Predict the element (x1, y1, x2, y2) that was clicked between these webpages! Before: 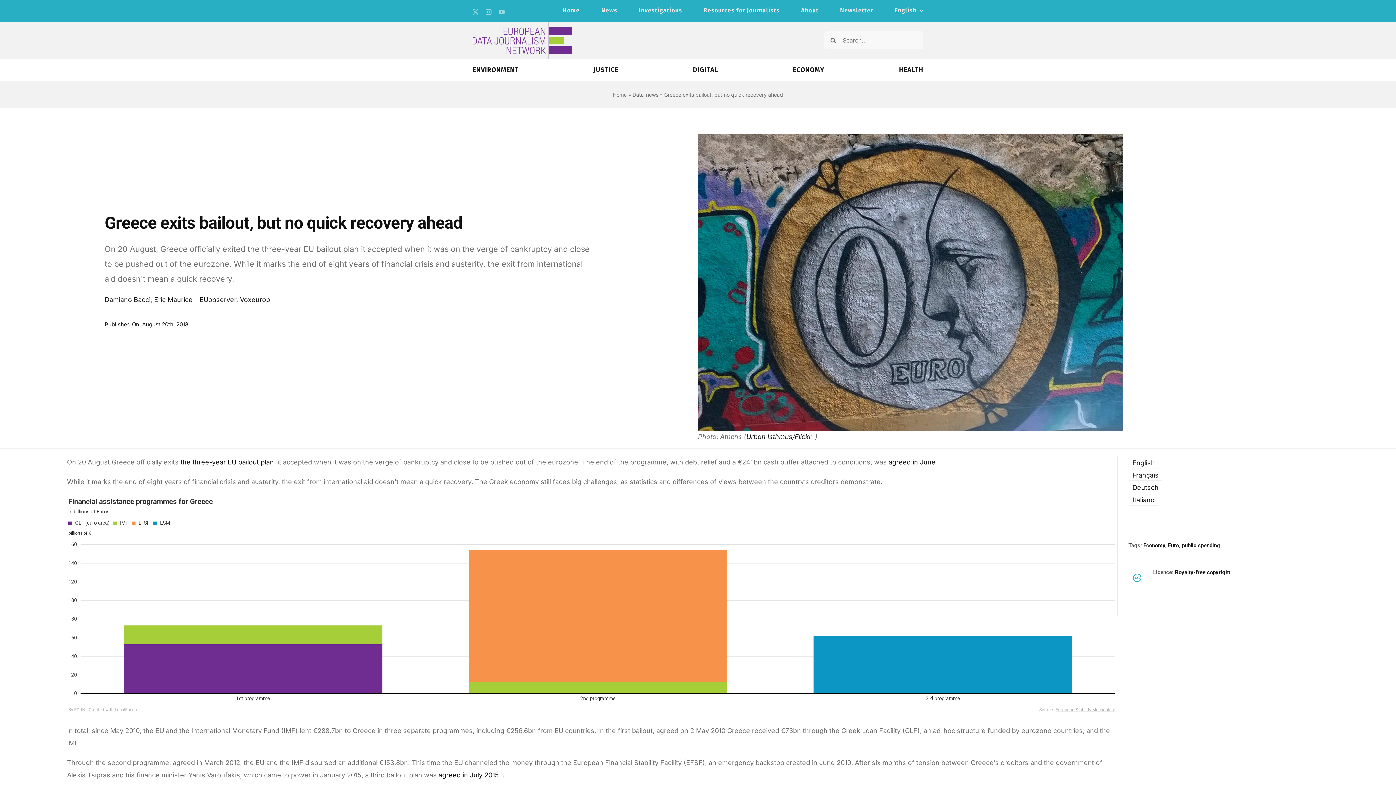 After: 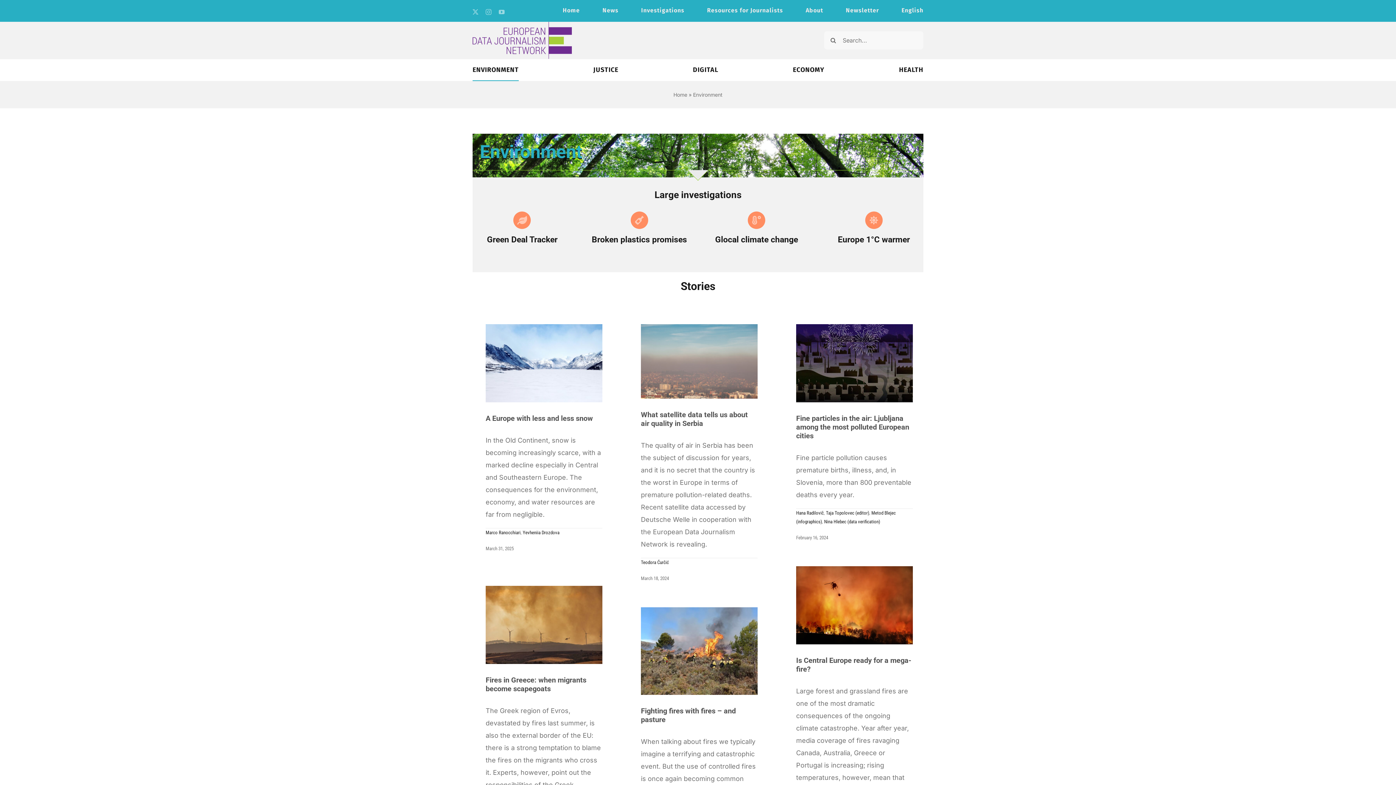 Action: bbox: (472, 59, 518, 81) label: ENVIRONMENT